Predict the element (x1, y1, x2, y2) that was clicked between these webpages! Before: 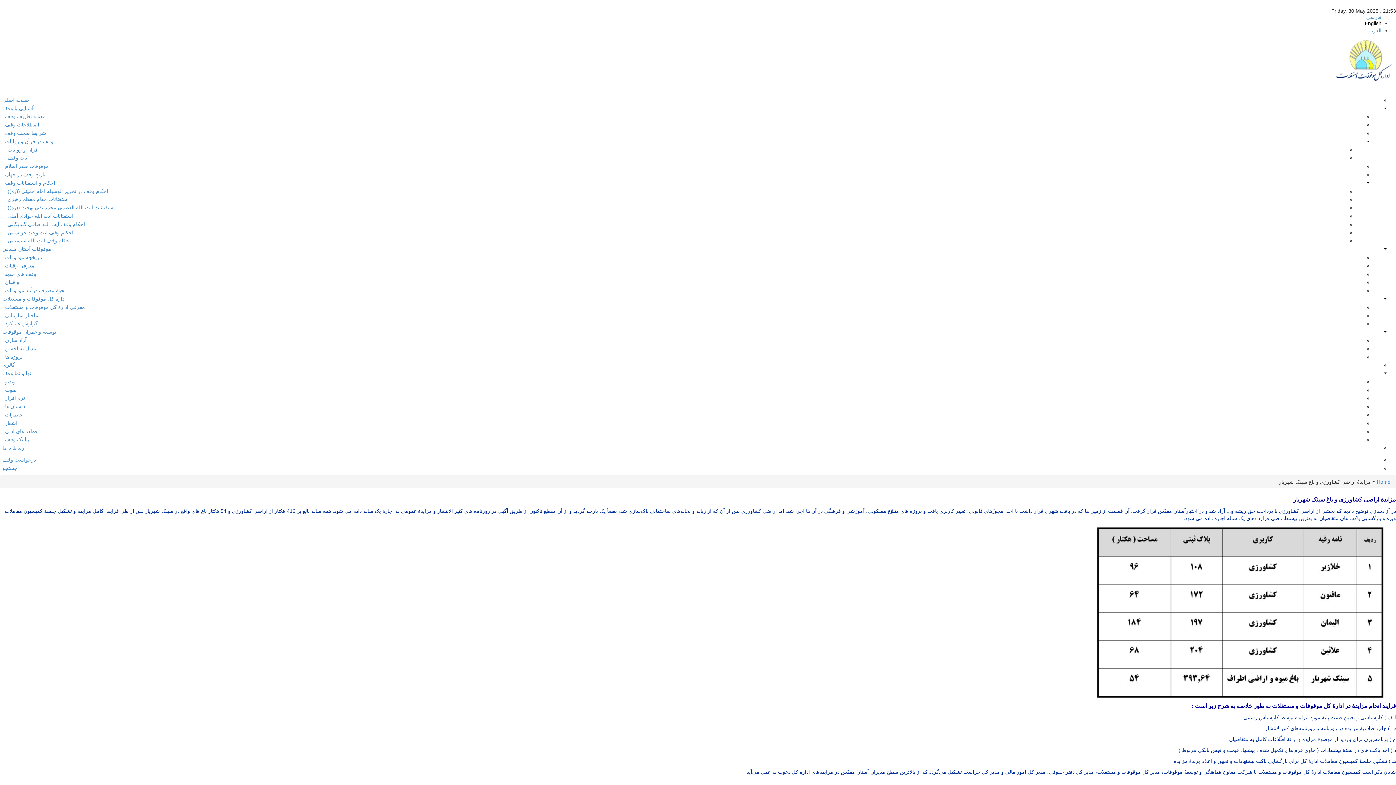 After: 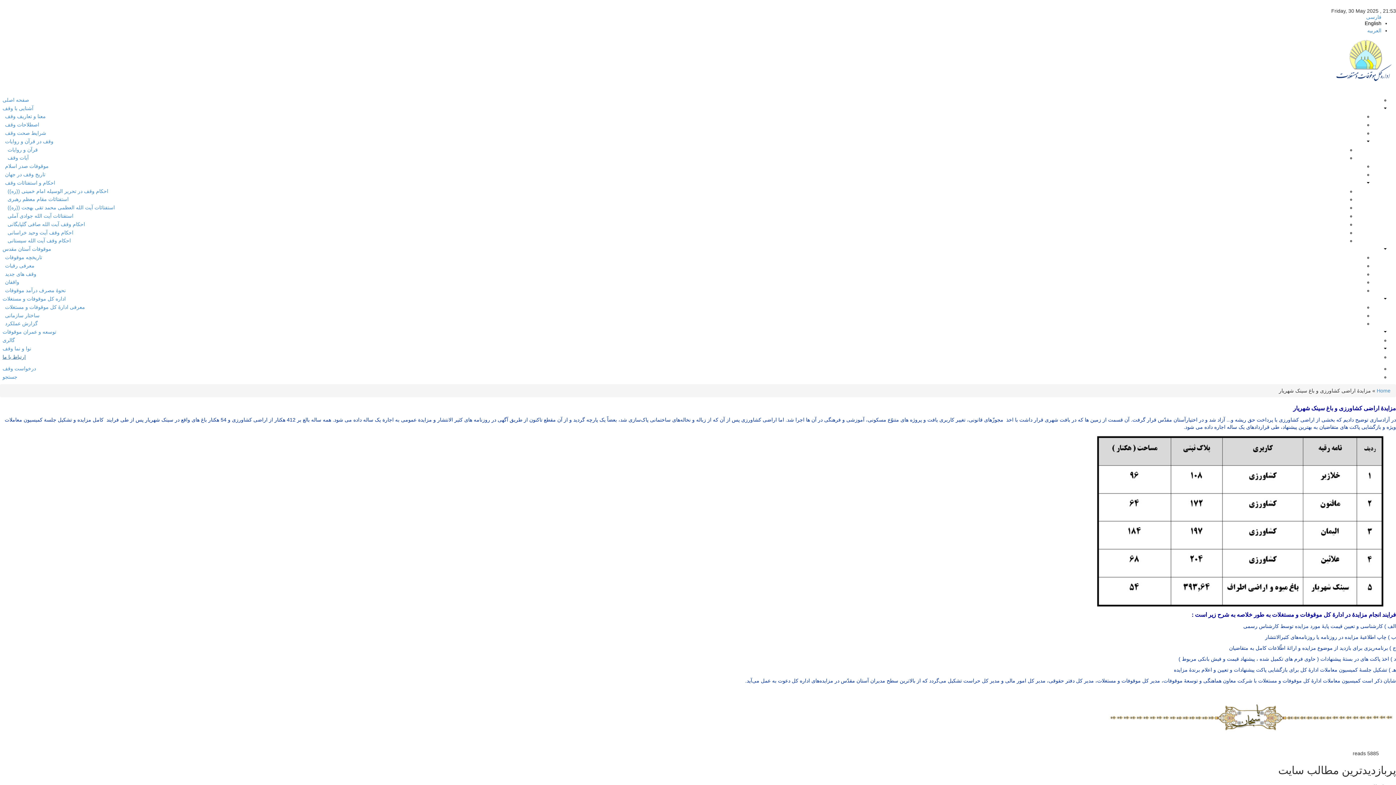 Action: bbox: (5, 354, 22, 359) label: پروژه ها